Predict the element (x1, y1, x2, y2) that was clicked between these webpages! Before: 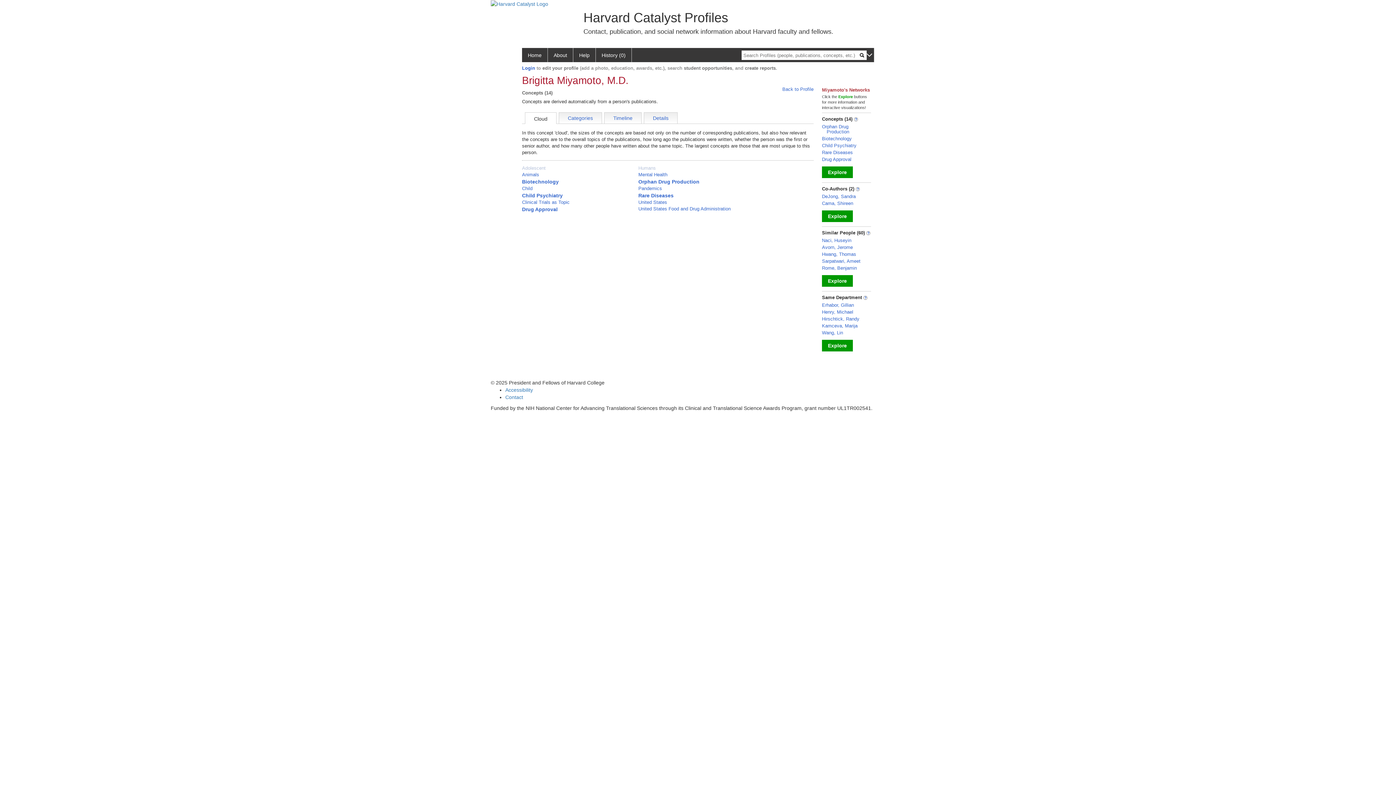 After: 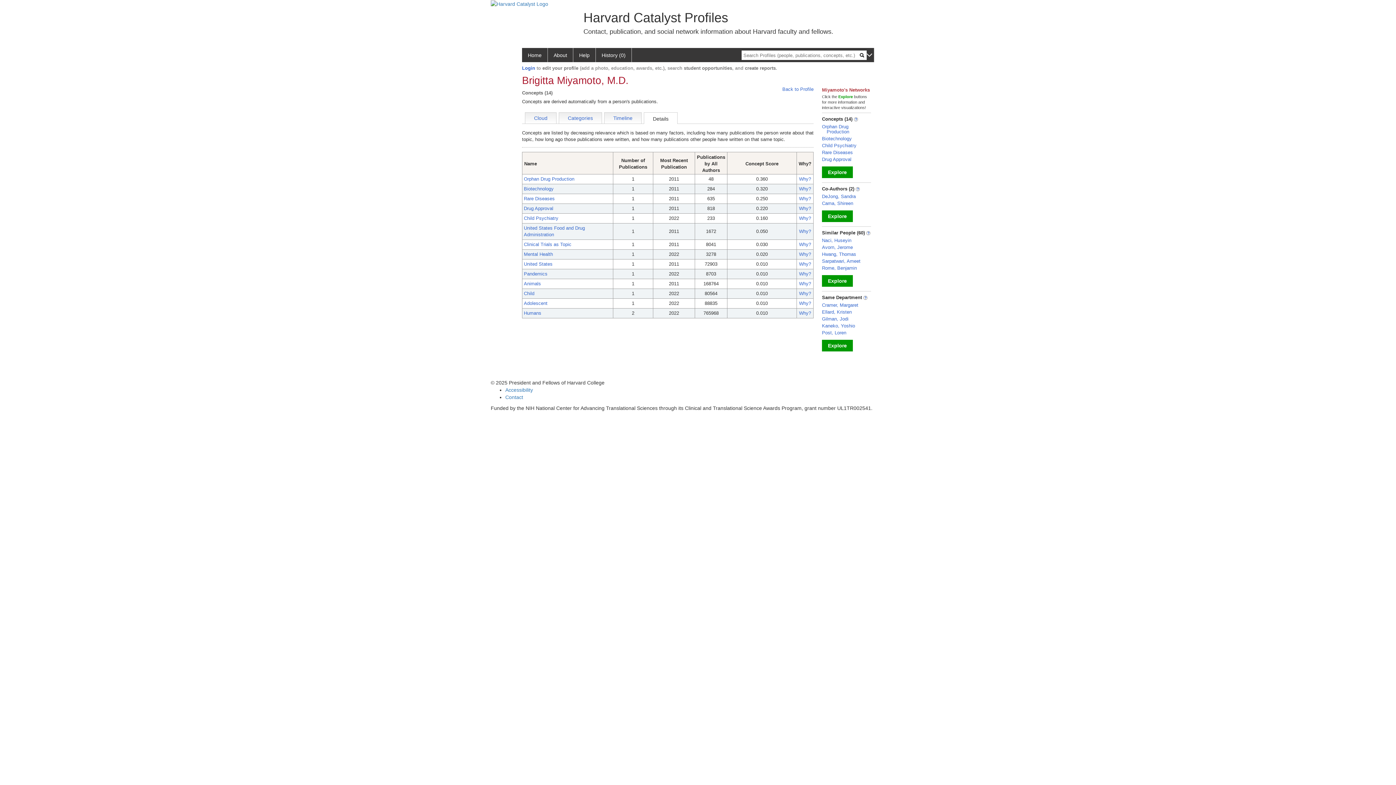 Action: bbox: (653, 115, 668, 121) label: Details